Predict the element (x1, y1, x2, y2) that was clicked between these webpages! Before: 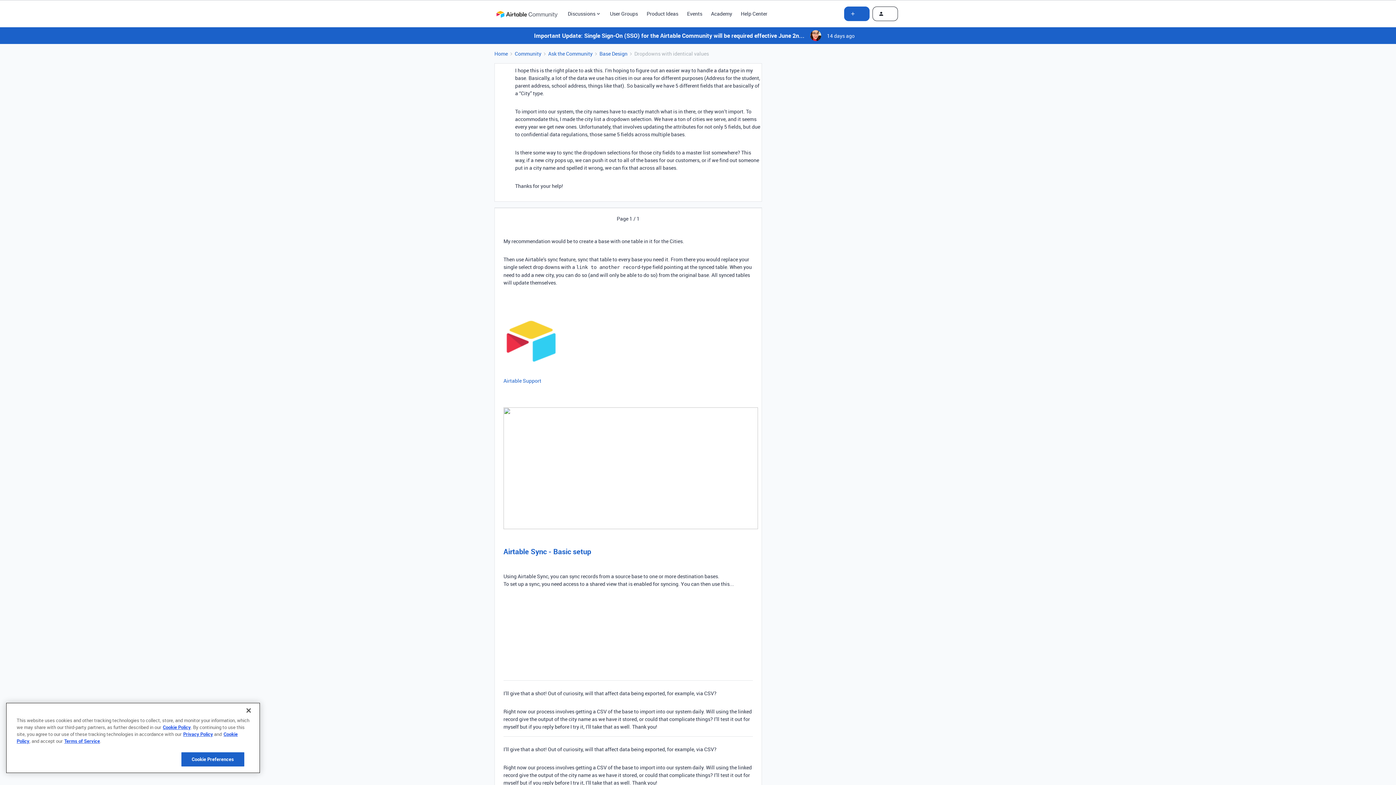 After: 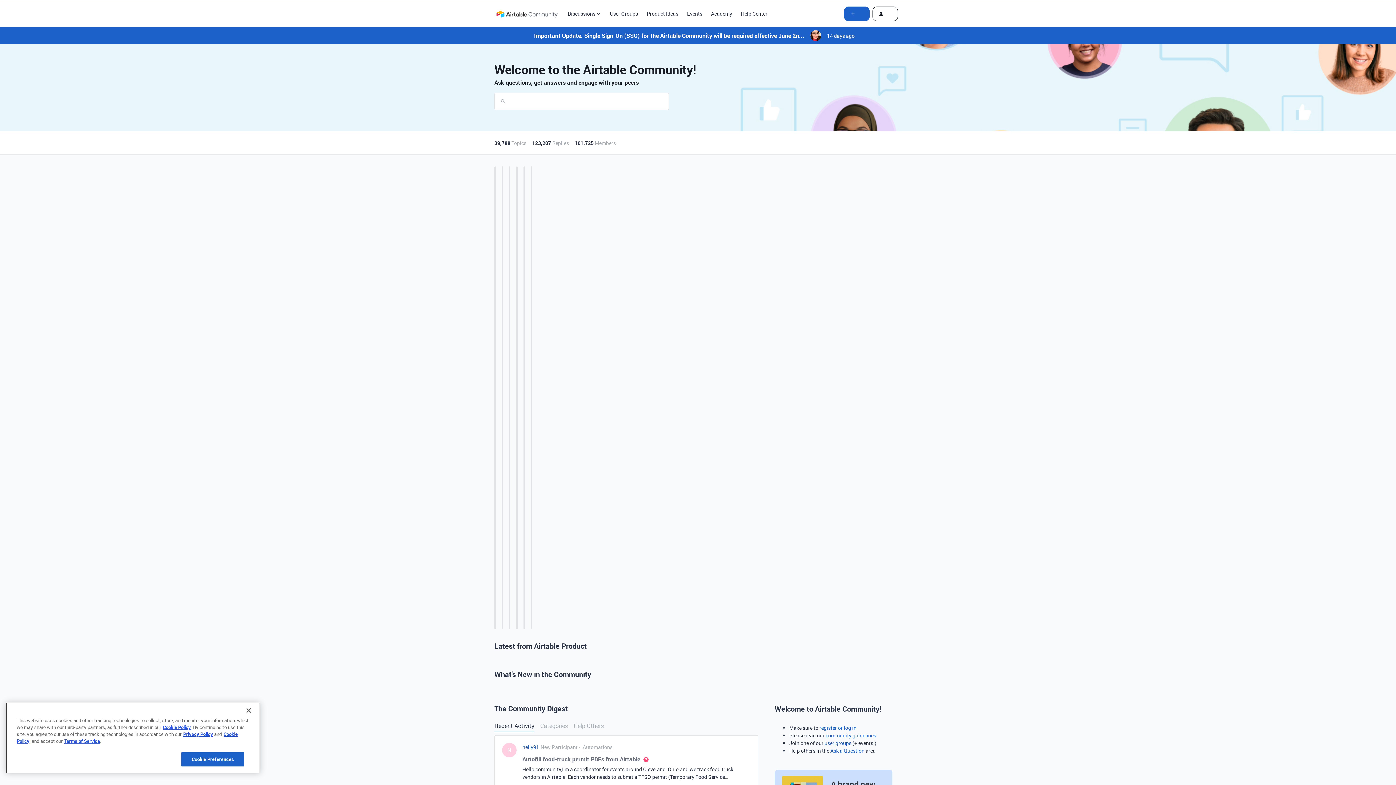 Action: bbox: (494, 49, 508, 57) label: Home